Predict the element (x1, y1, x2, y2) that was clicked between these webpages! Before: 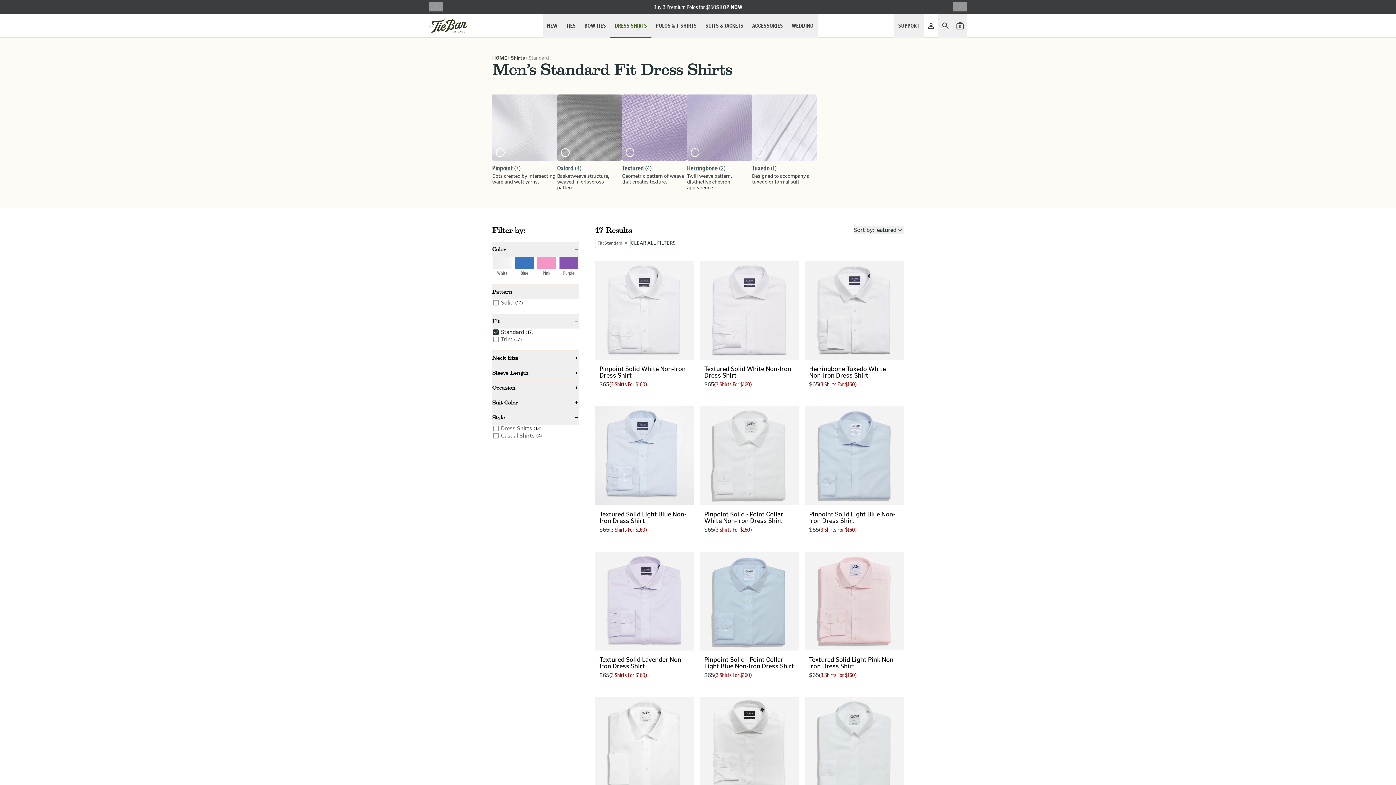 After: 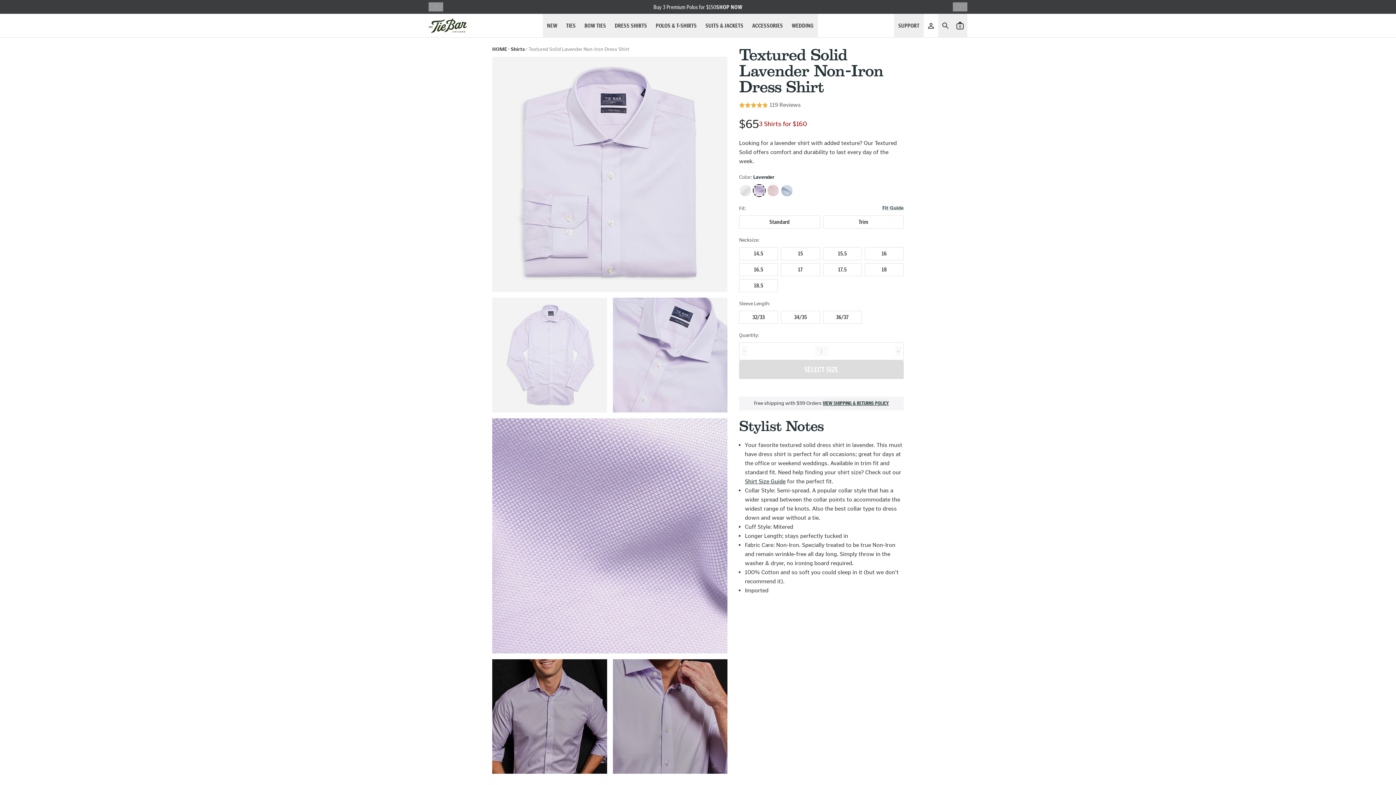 Action: label: Textured Solid Lavender Non-Iron Dress Shirt
$65
(3 Shirts For $160) bbox: (595, 551, 694, 683)